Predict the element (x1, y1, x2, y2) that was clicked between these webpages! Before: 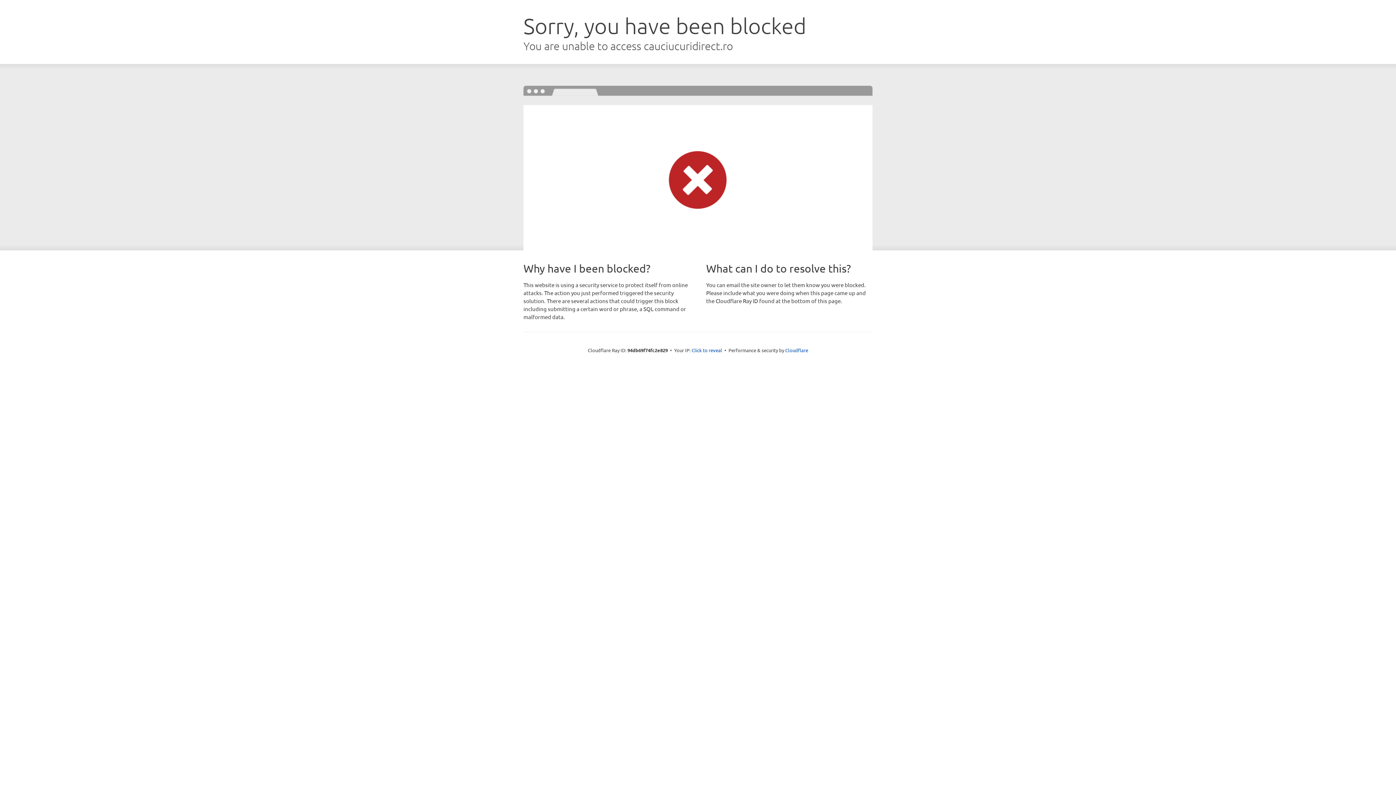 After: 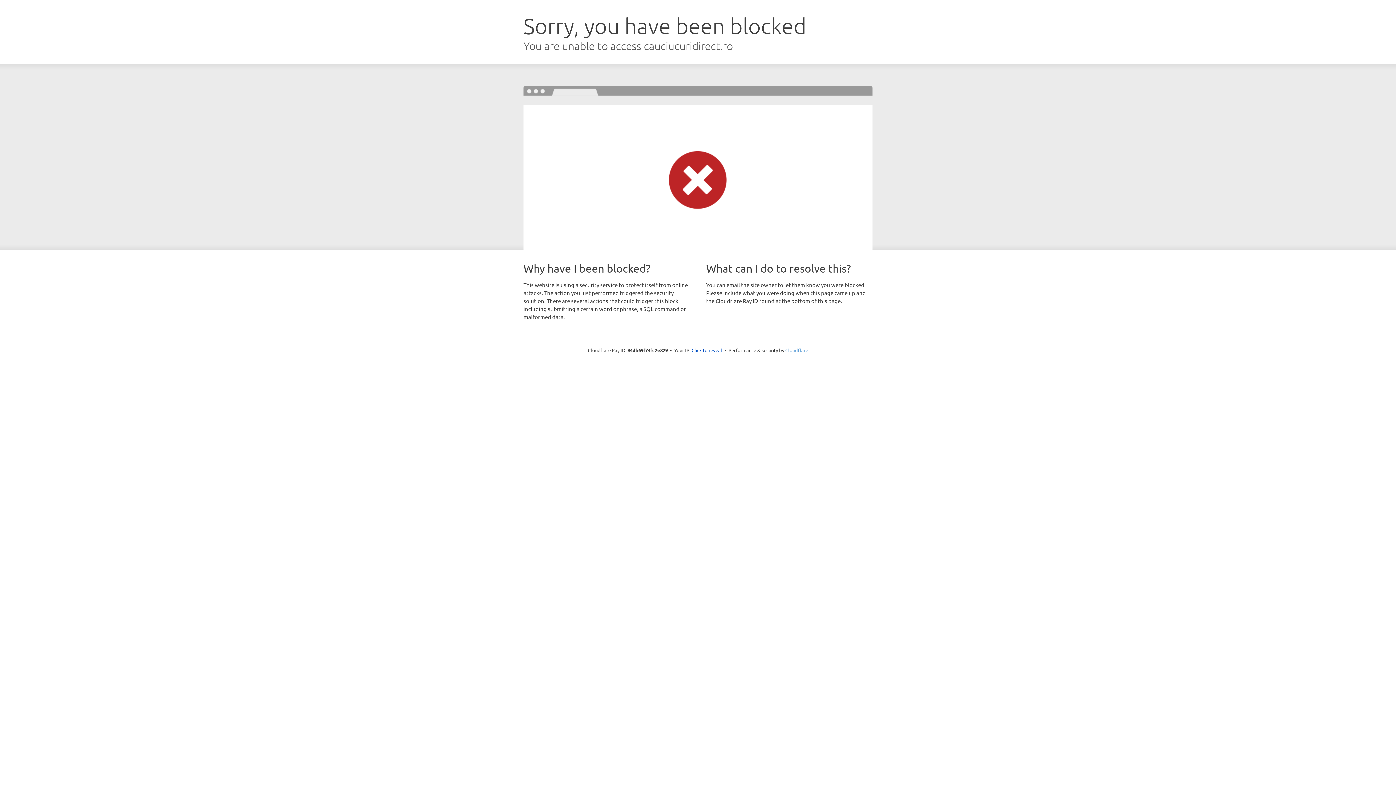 Action: bbox: (785, 347, 808, 353) label: Cloudflare